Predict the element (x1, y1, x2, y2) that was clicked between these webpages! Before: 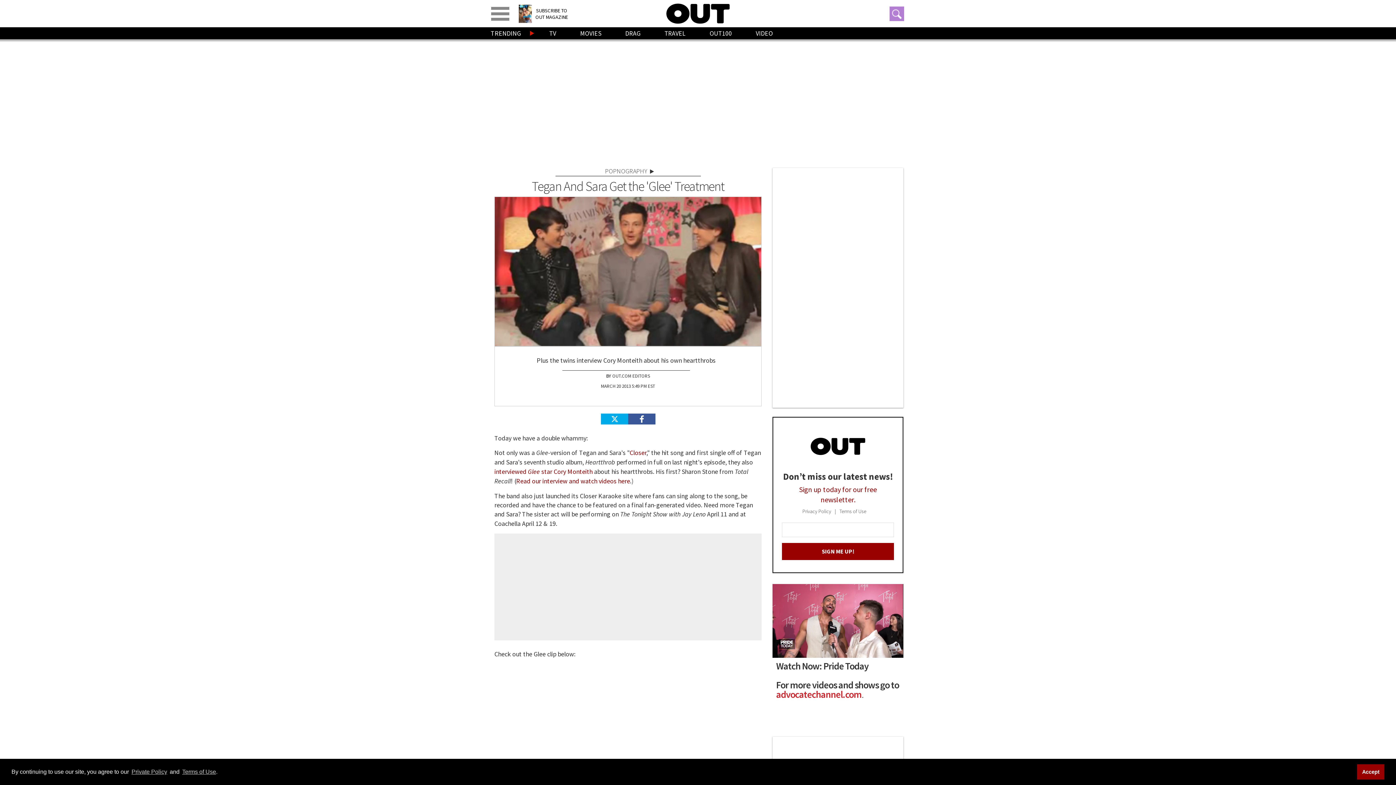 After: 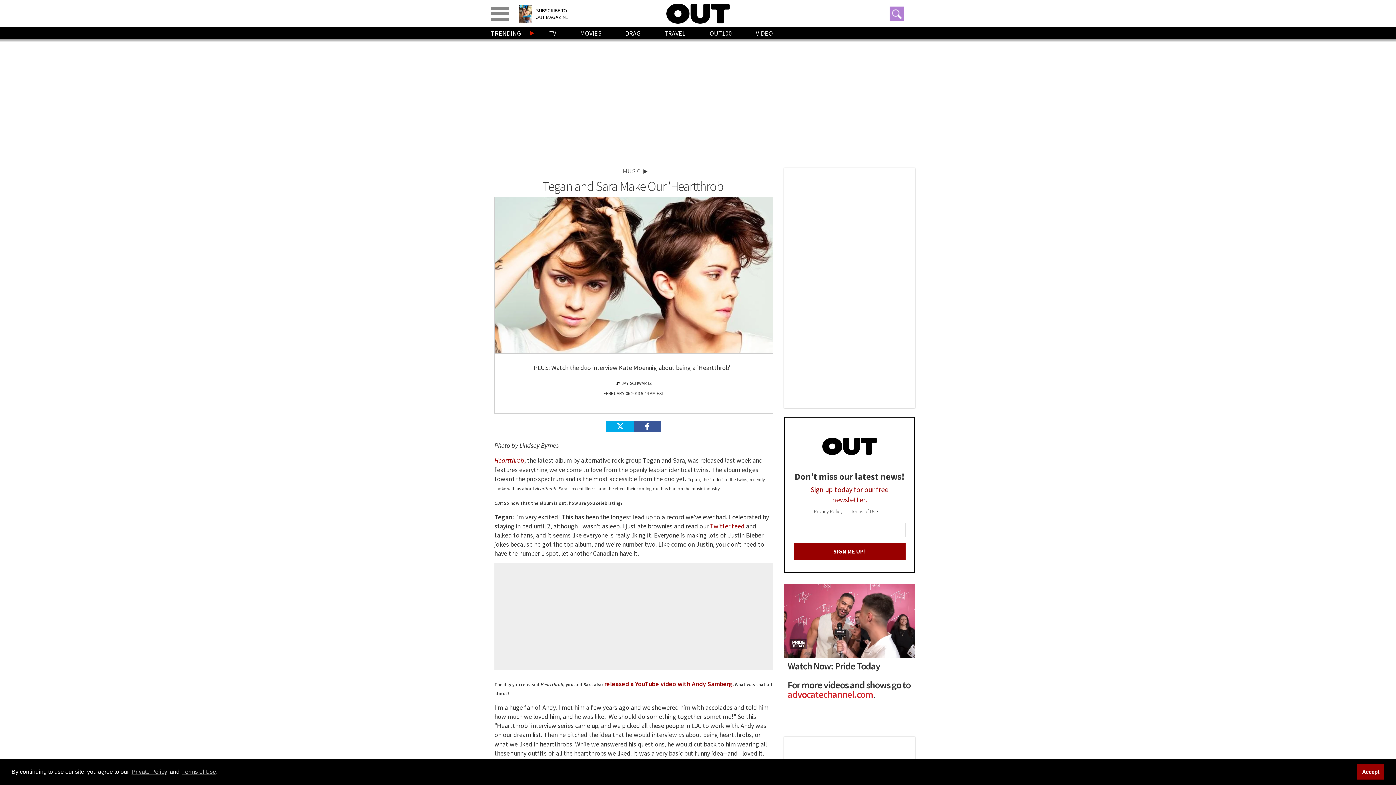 Action: label: Read our interview and watch videos here bbox: (516, 477, 630, 485)